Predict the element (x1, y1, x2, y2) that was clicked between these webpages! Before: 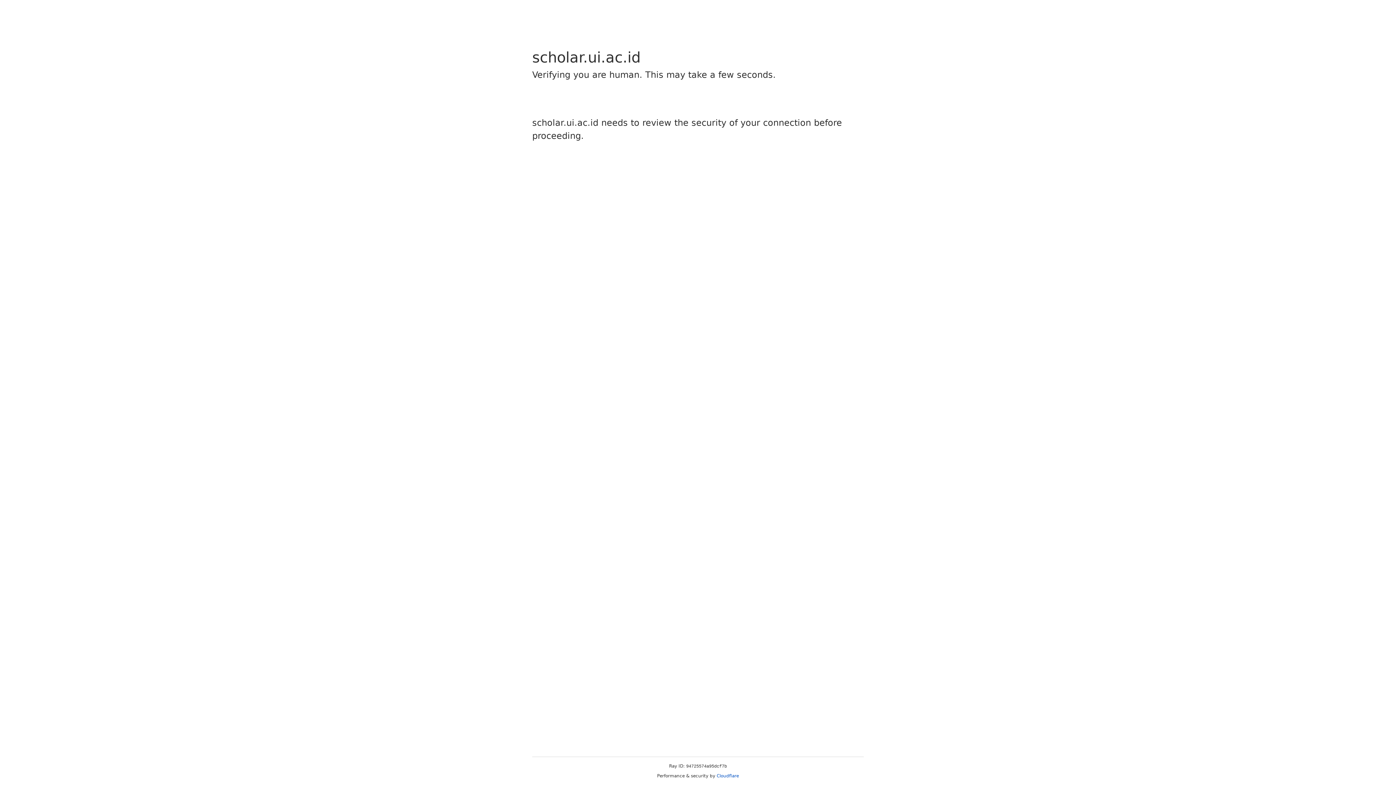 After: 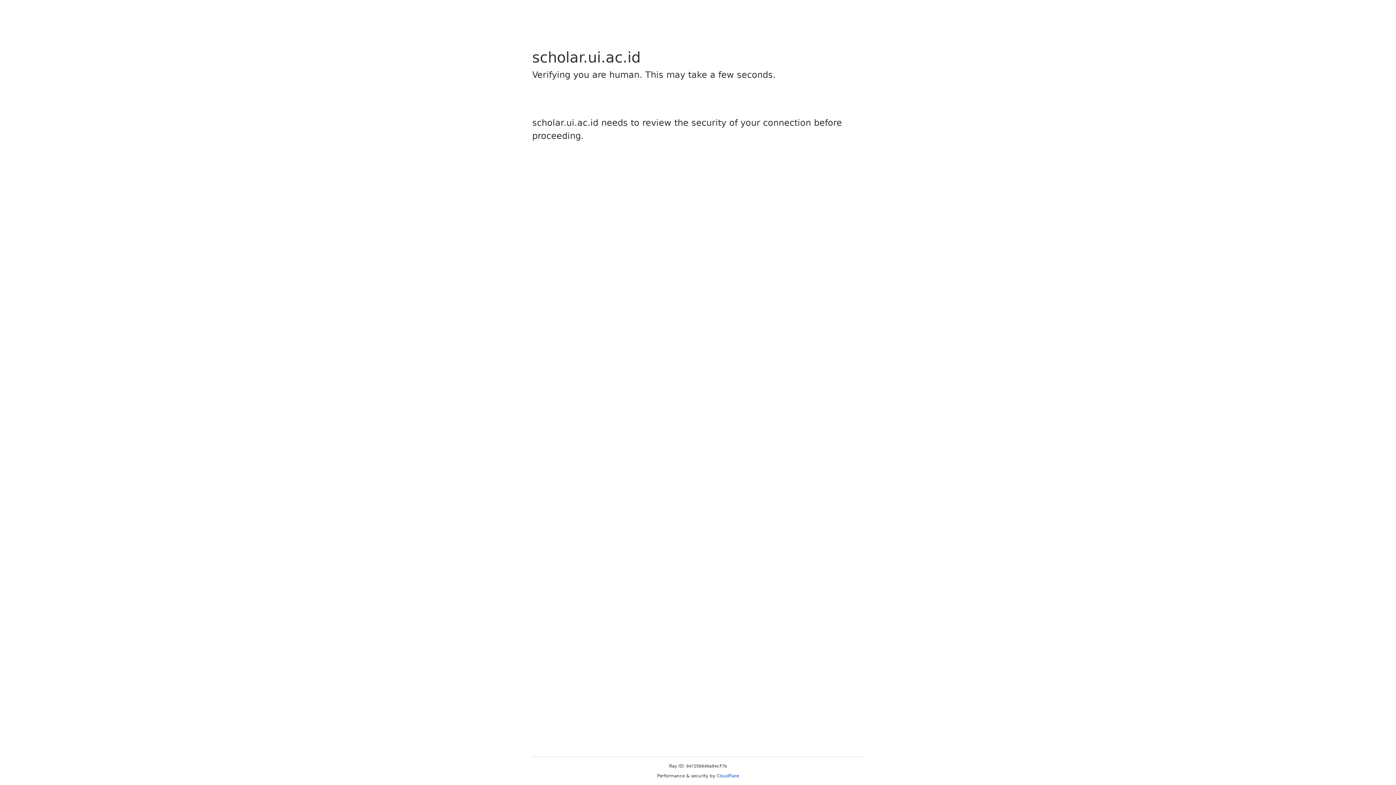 Action: label: Cloudflare bbox: (716, 773, 739, 778)